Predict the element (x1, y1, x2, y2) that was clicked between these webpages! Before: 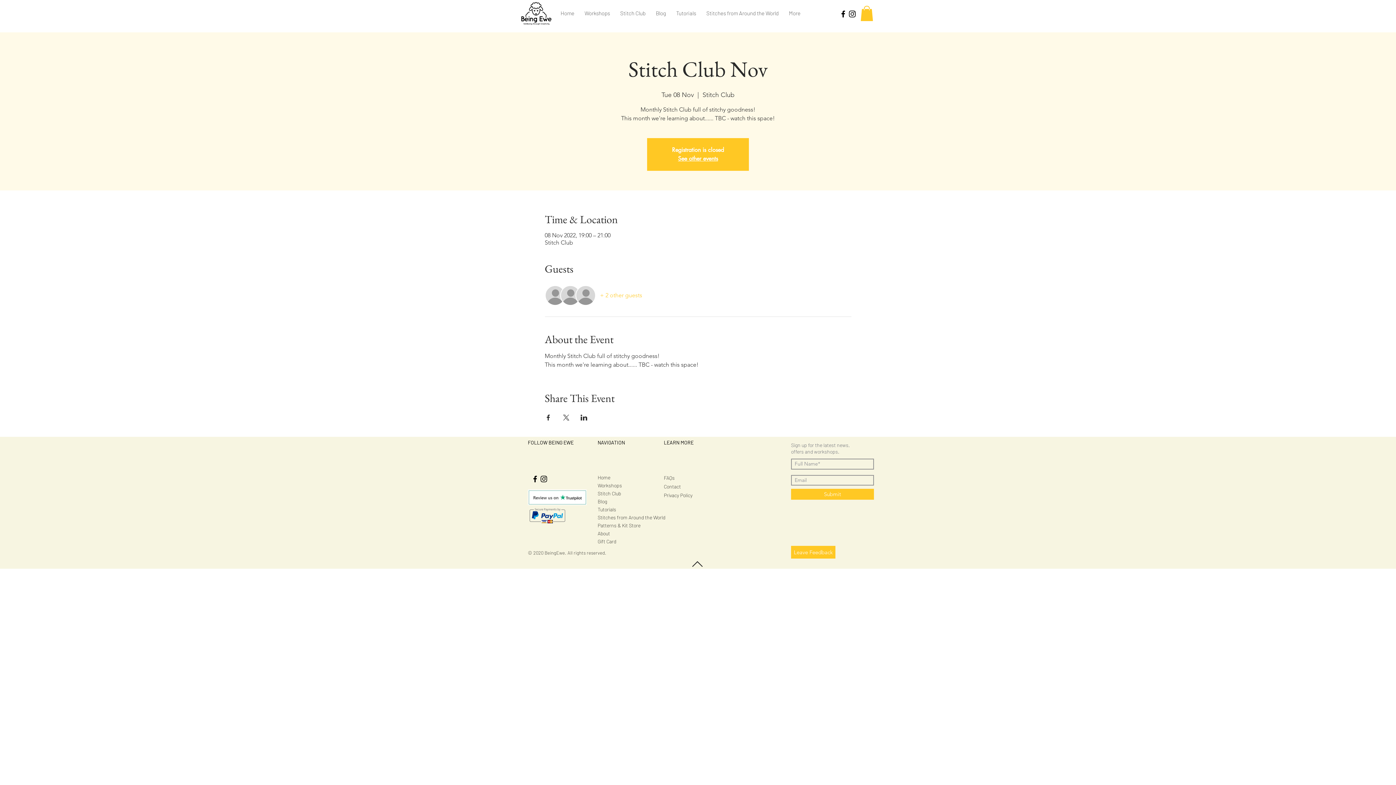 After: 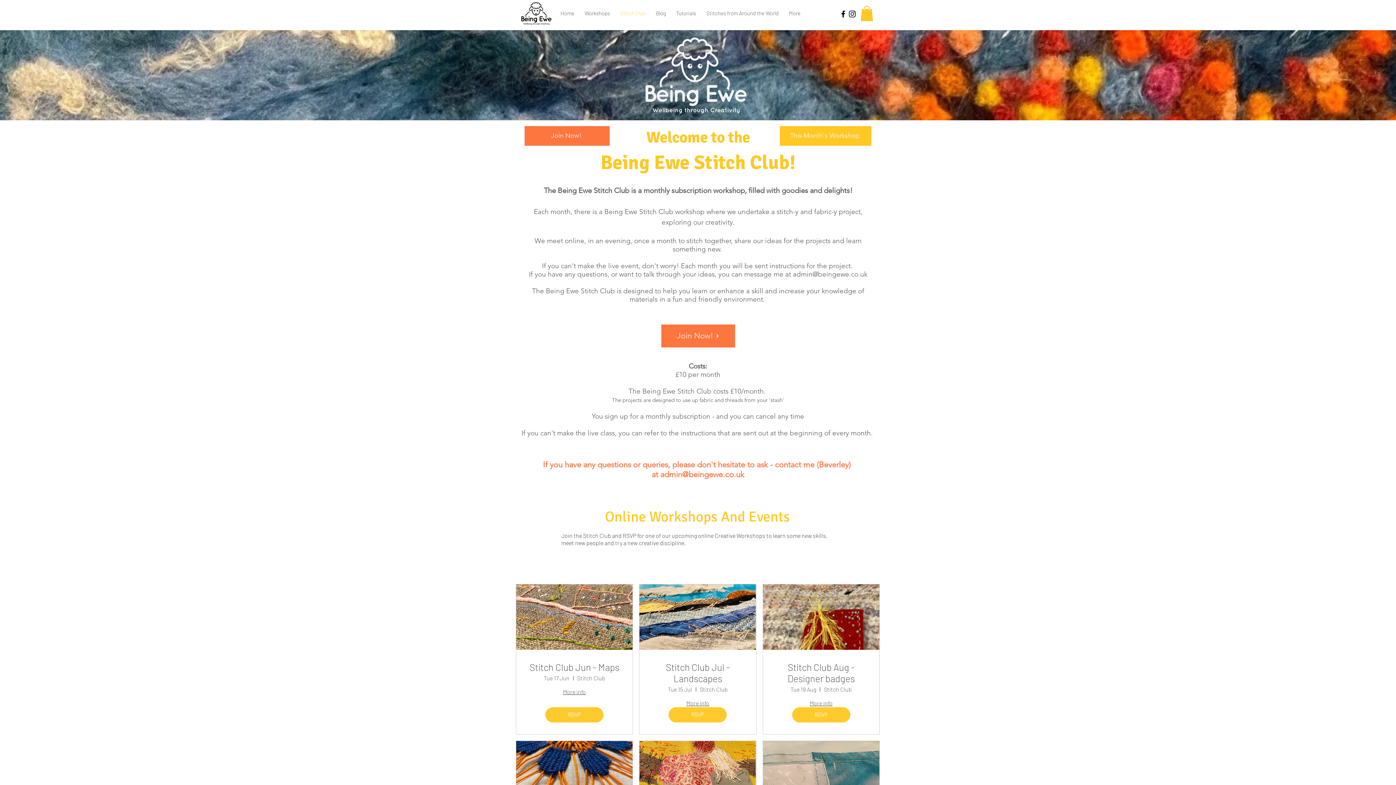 Action: label: Stitch Club bbox: (597, 489, 672, 497)